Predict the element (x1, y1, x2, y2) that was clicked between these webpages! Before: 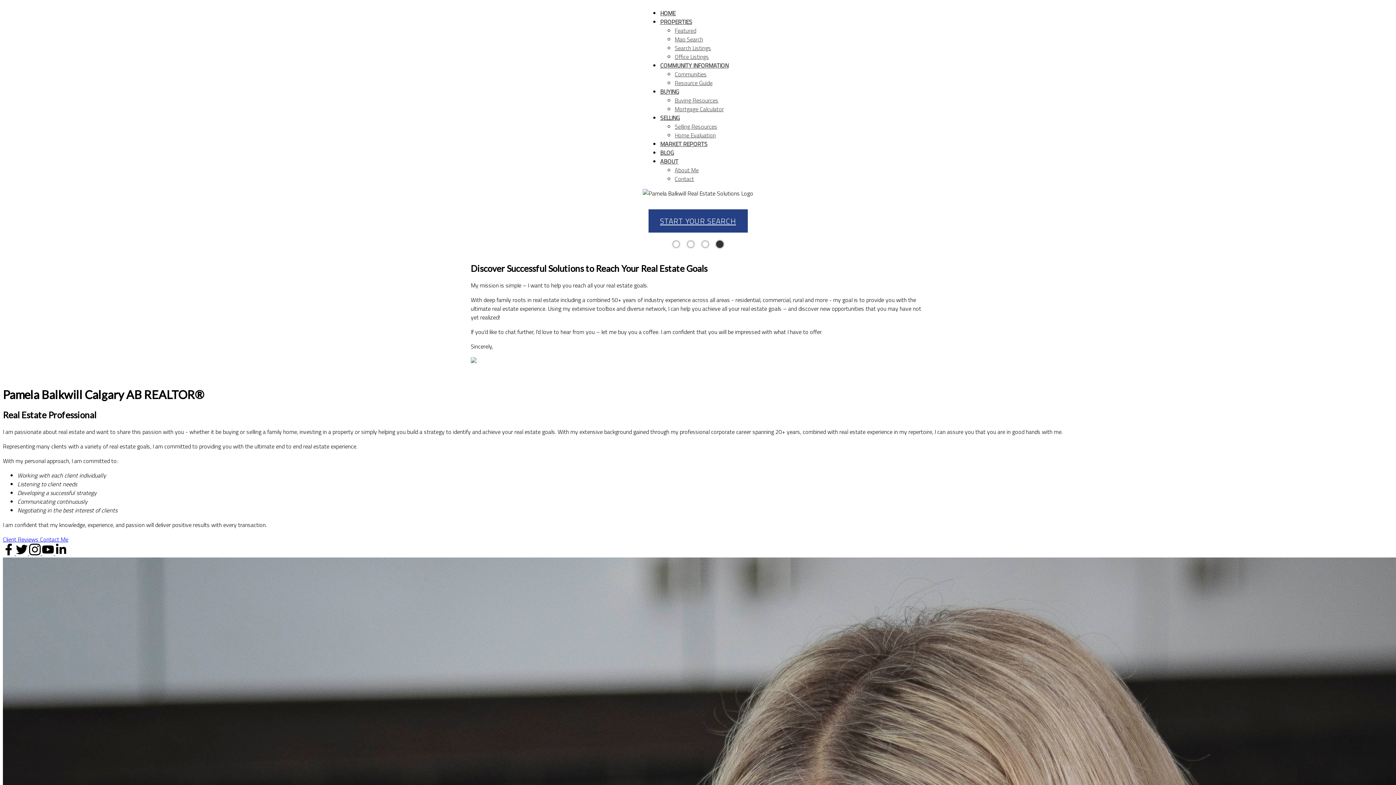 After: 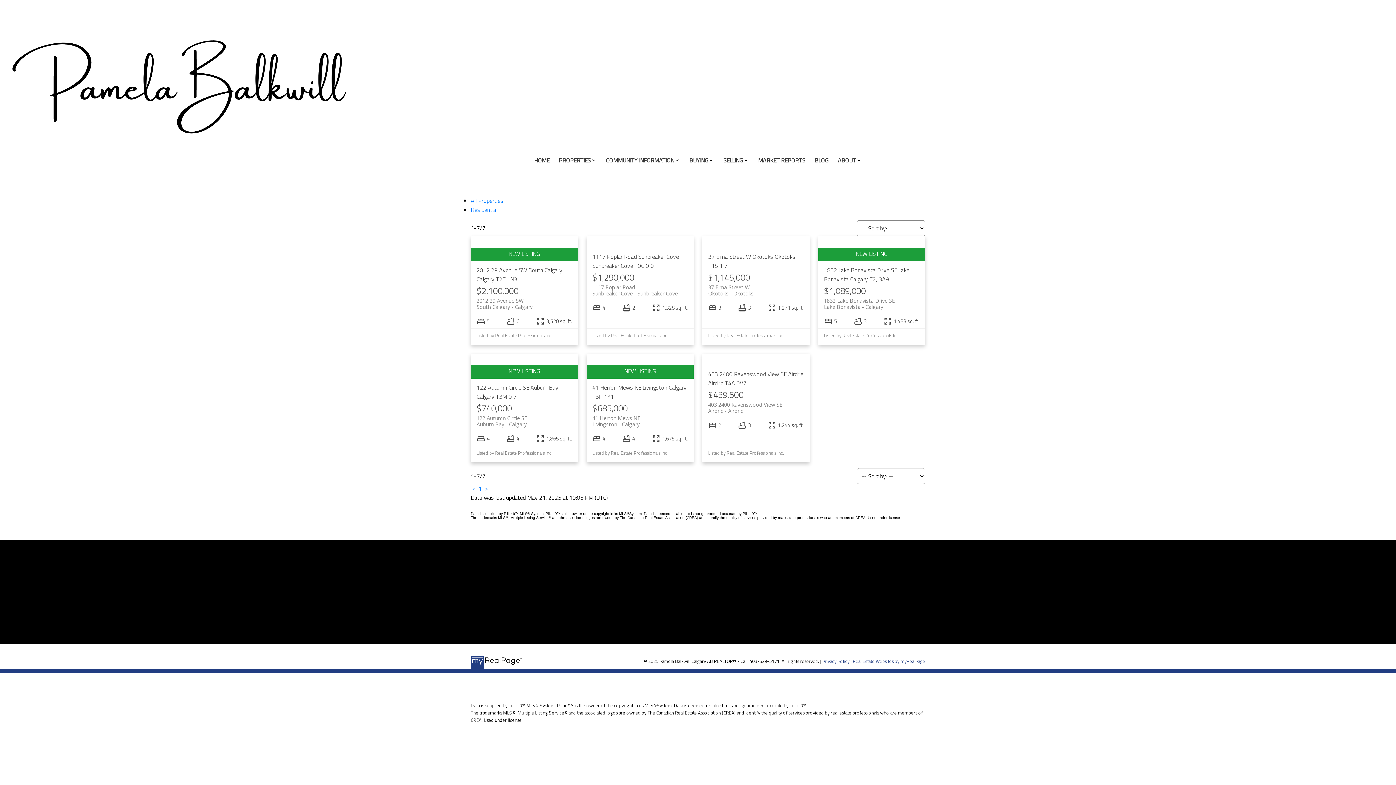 Action: label: Featured bbox: (674, 26, 696, 34)